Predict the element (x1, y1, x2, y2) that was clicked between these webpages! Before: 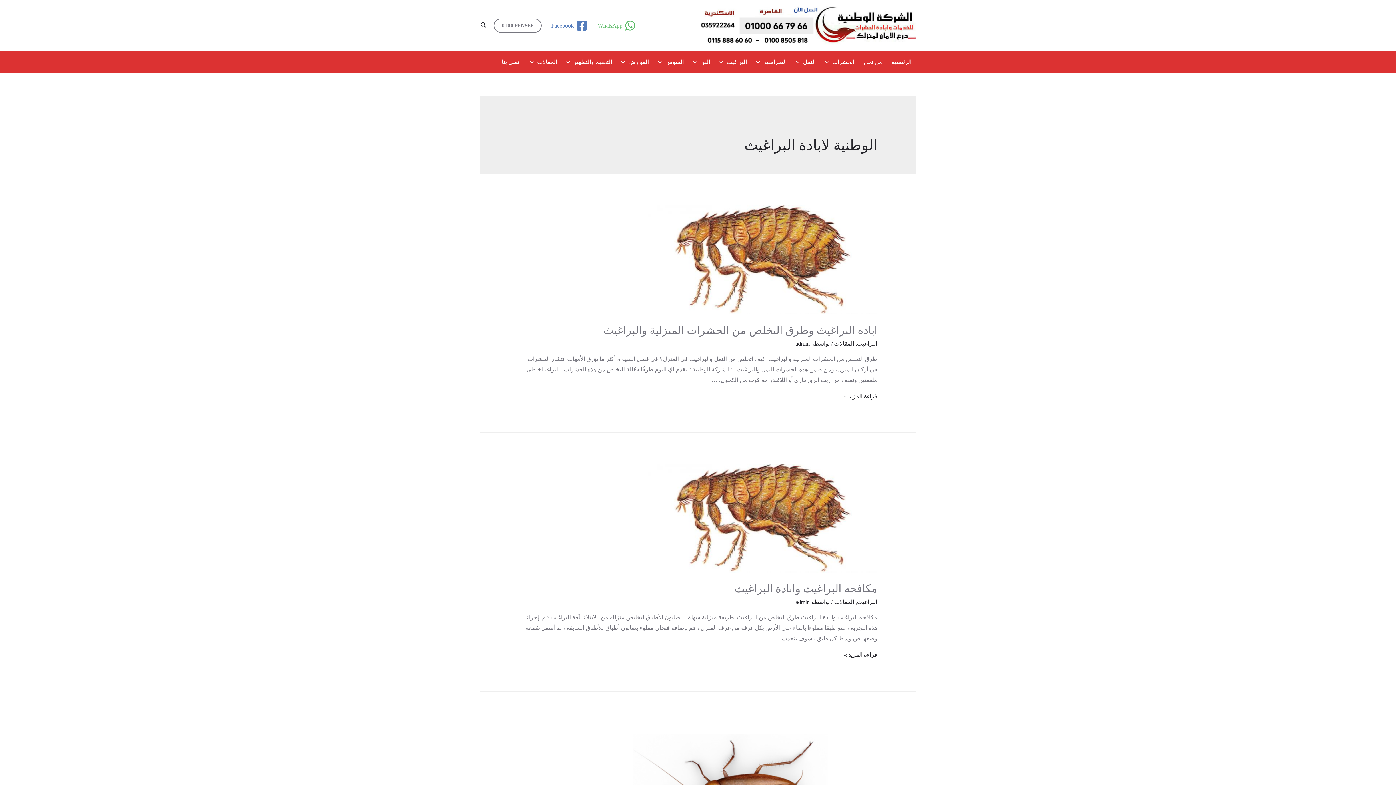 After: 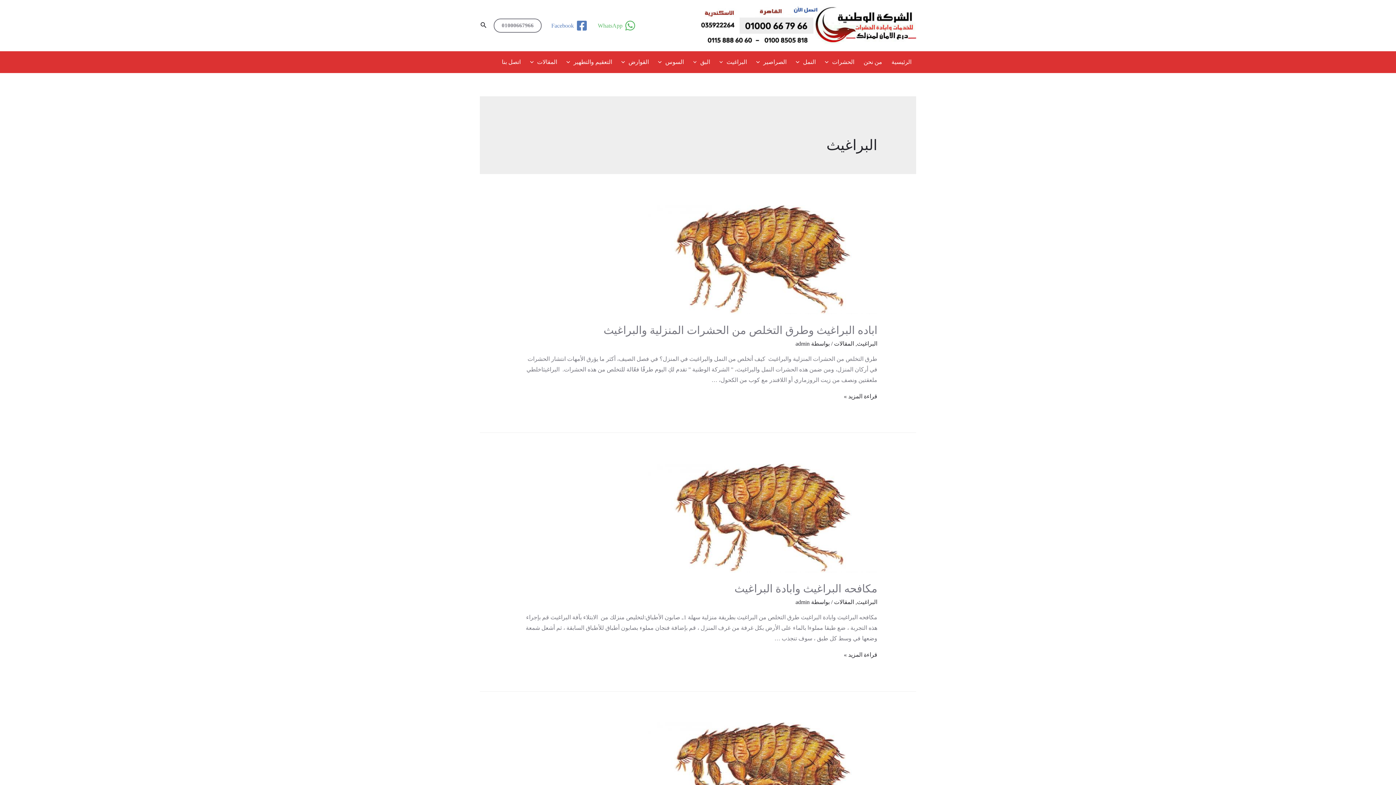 Action: label: البراغيث bbox: (857, 340, 877, 346)